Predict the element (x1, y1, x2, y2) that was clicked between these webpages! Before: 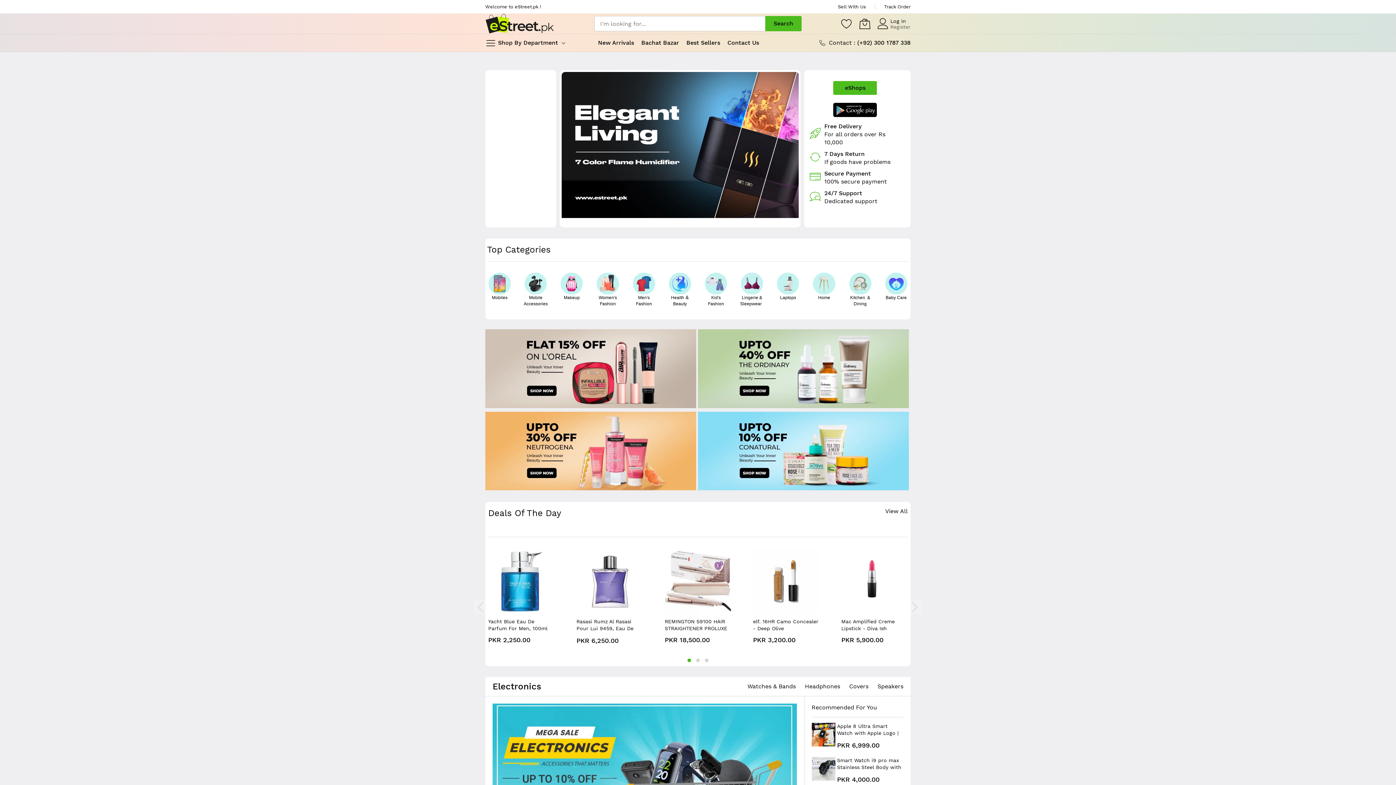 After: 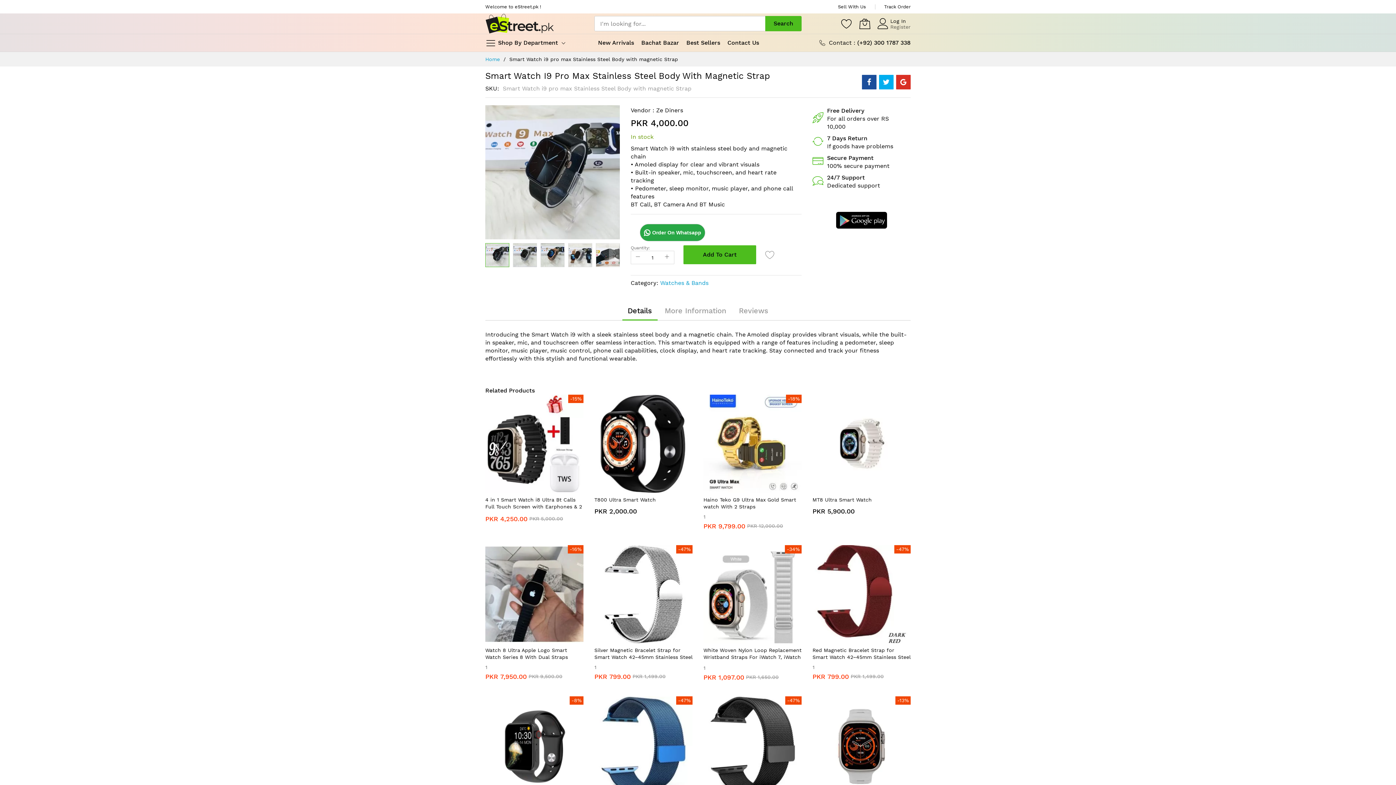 Action: bbox: (811, 757, 835, 780)